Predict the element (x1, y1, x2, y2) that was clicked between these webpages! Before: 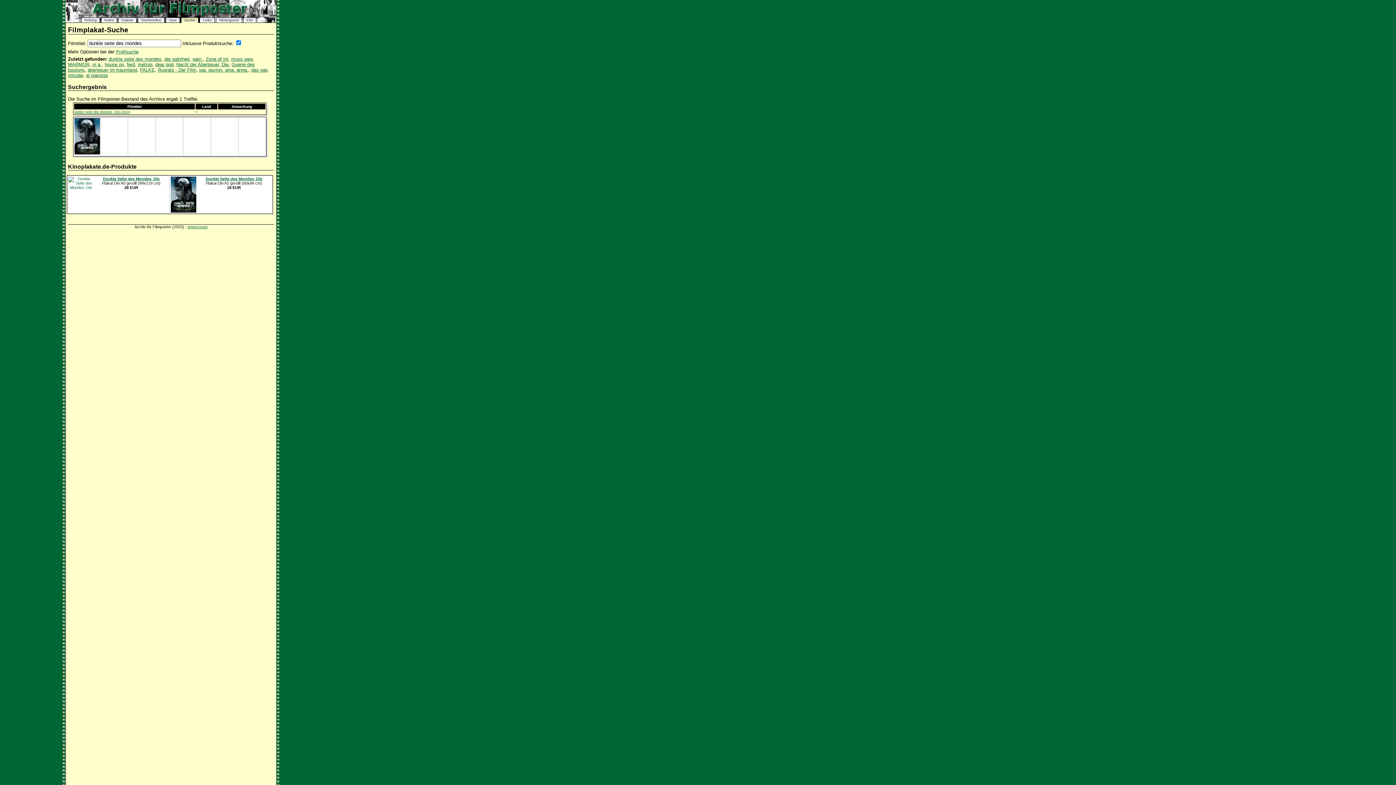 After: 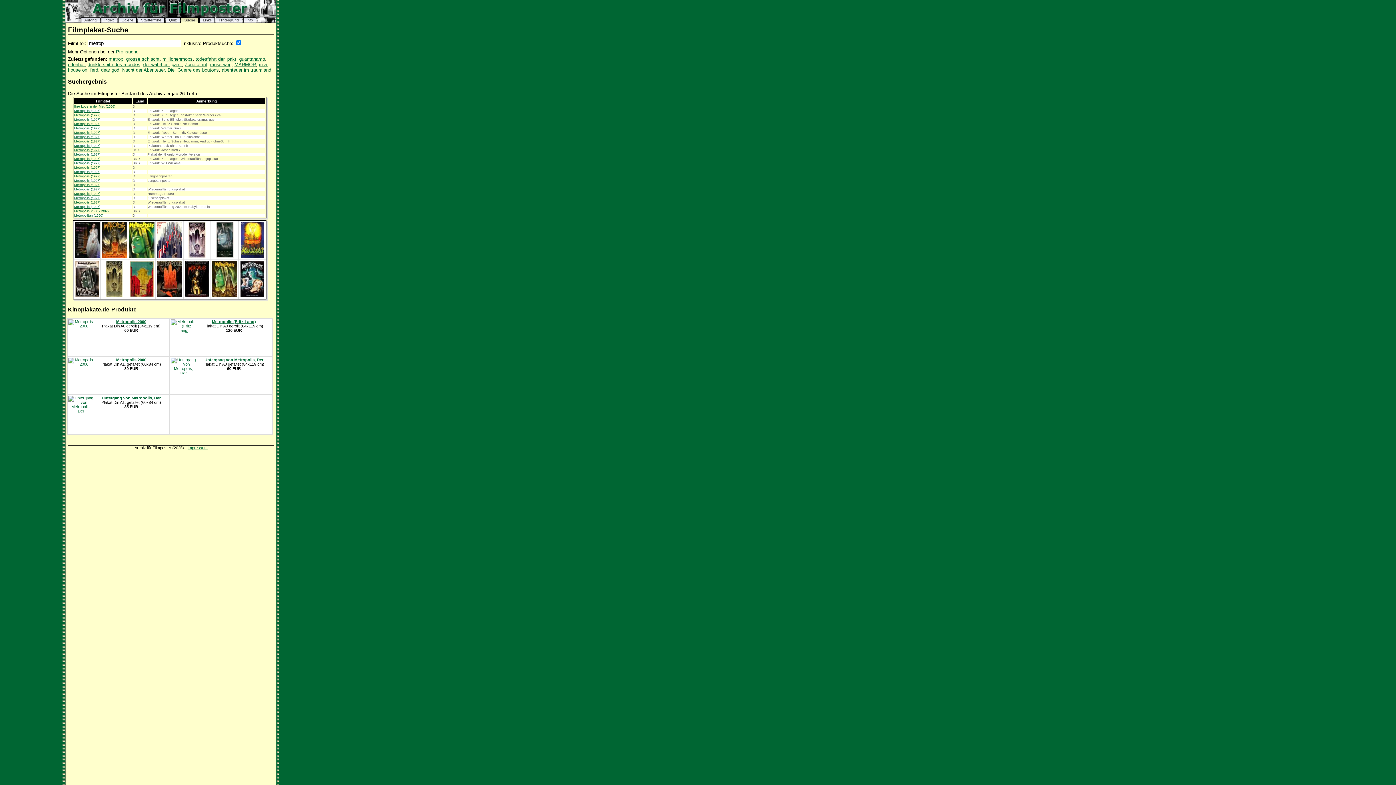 Action: label: metrop bbox: (137, 61, 152, 67)